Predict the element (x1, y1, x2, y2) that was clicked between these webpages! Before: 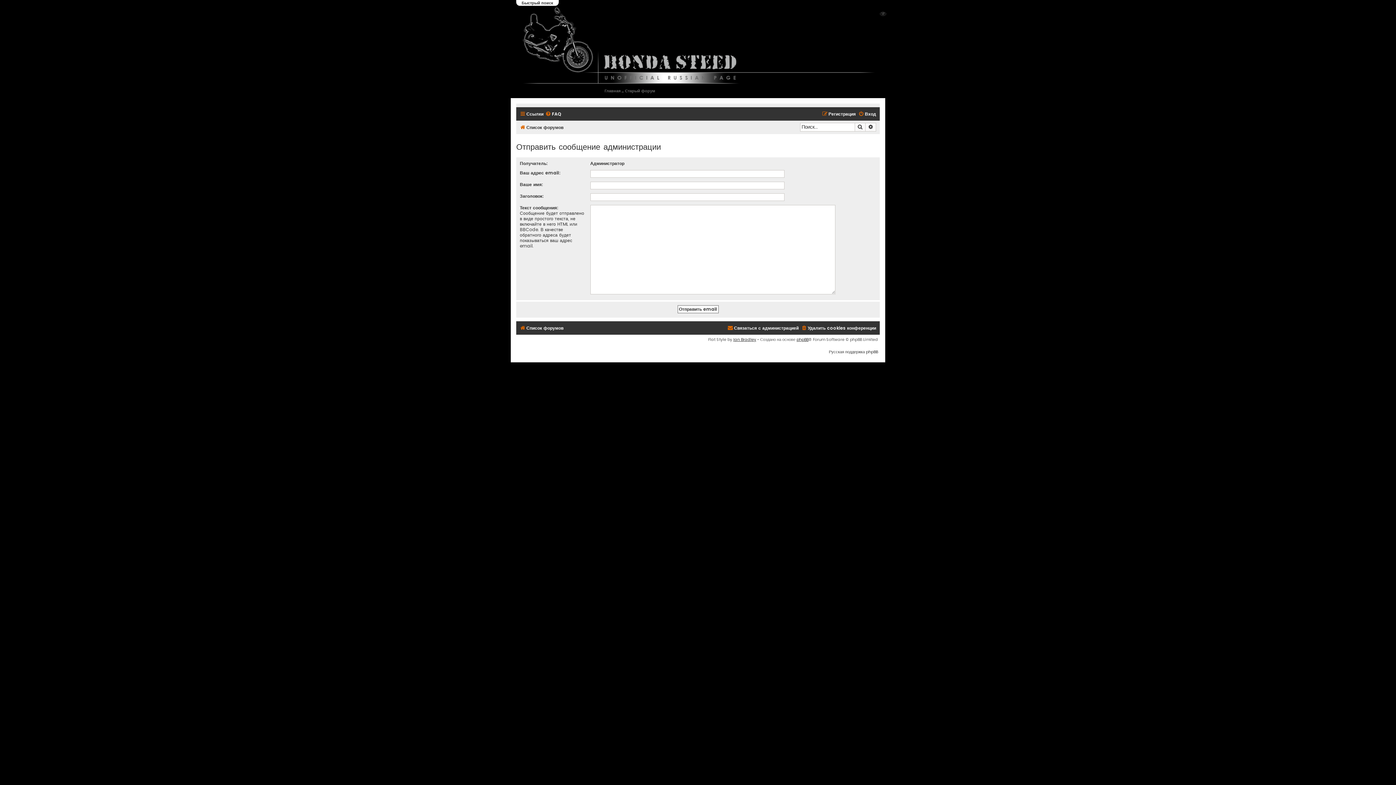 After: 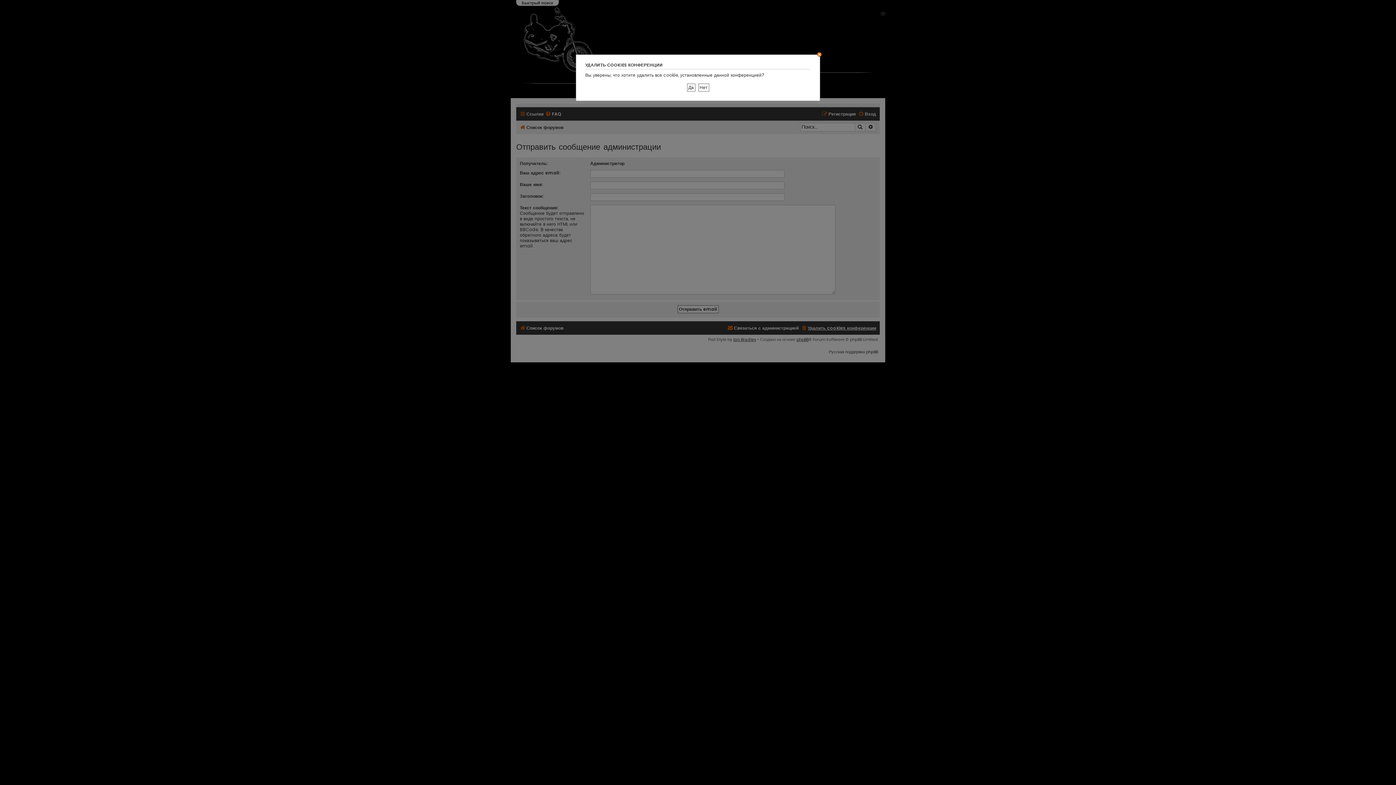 Action: label: Удалить cookies конференции bbox: (801, 323, 876, 332)